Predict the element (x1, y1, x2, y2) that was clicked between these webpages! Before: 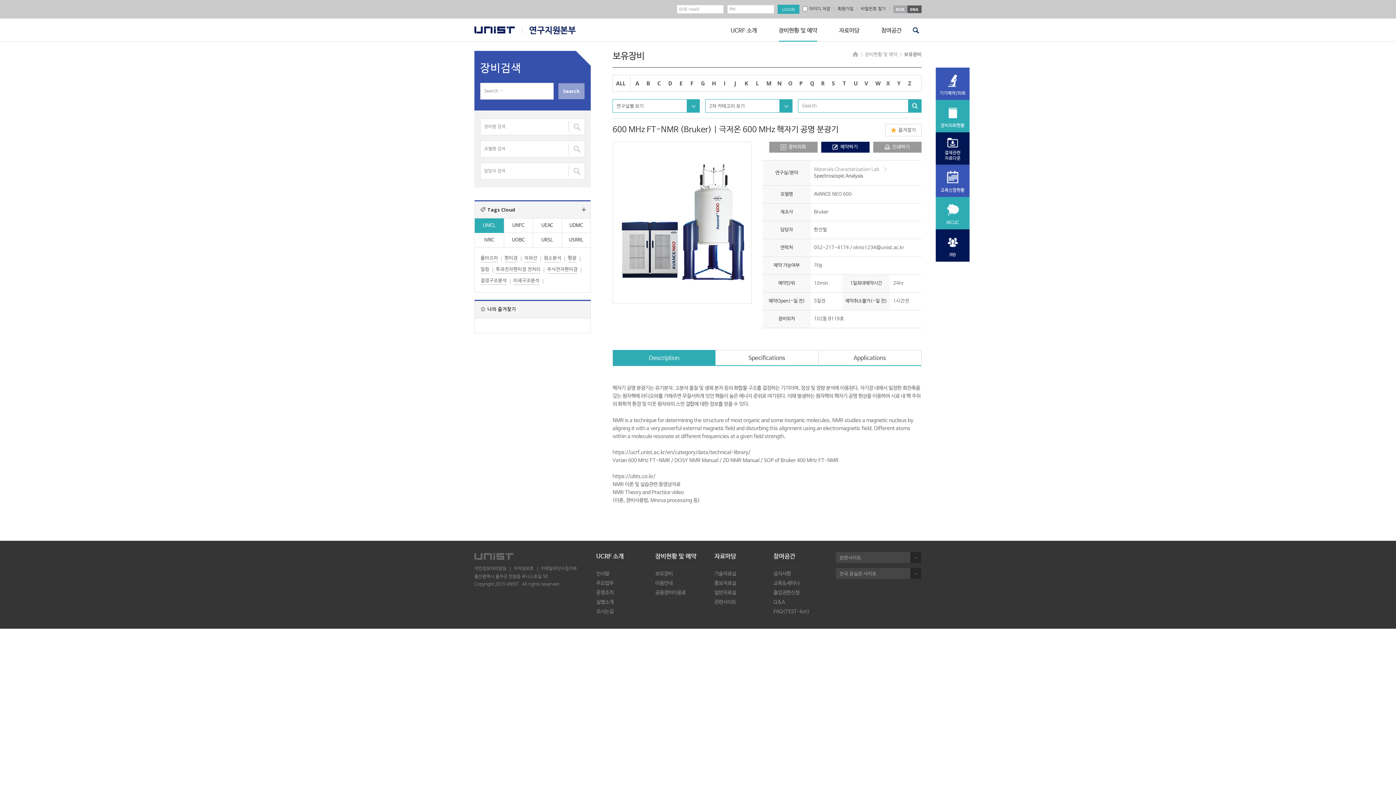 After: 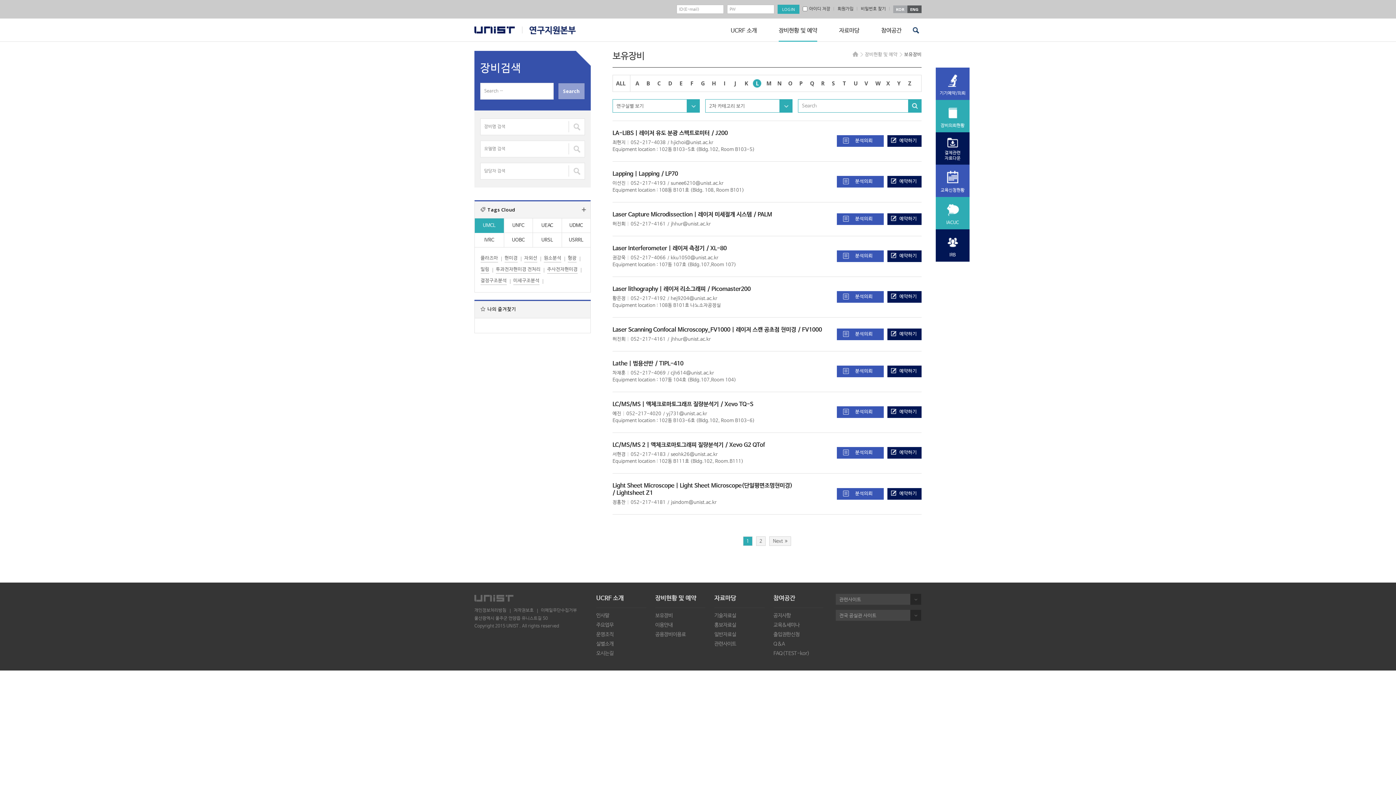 Action: label: L bbox: (752, 79, 762, 87)